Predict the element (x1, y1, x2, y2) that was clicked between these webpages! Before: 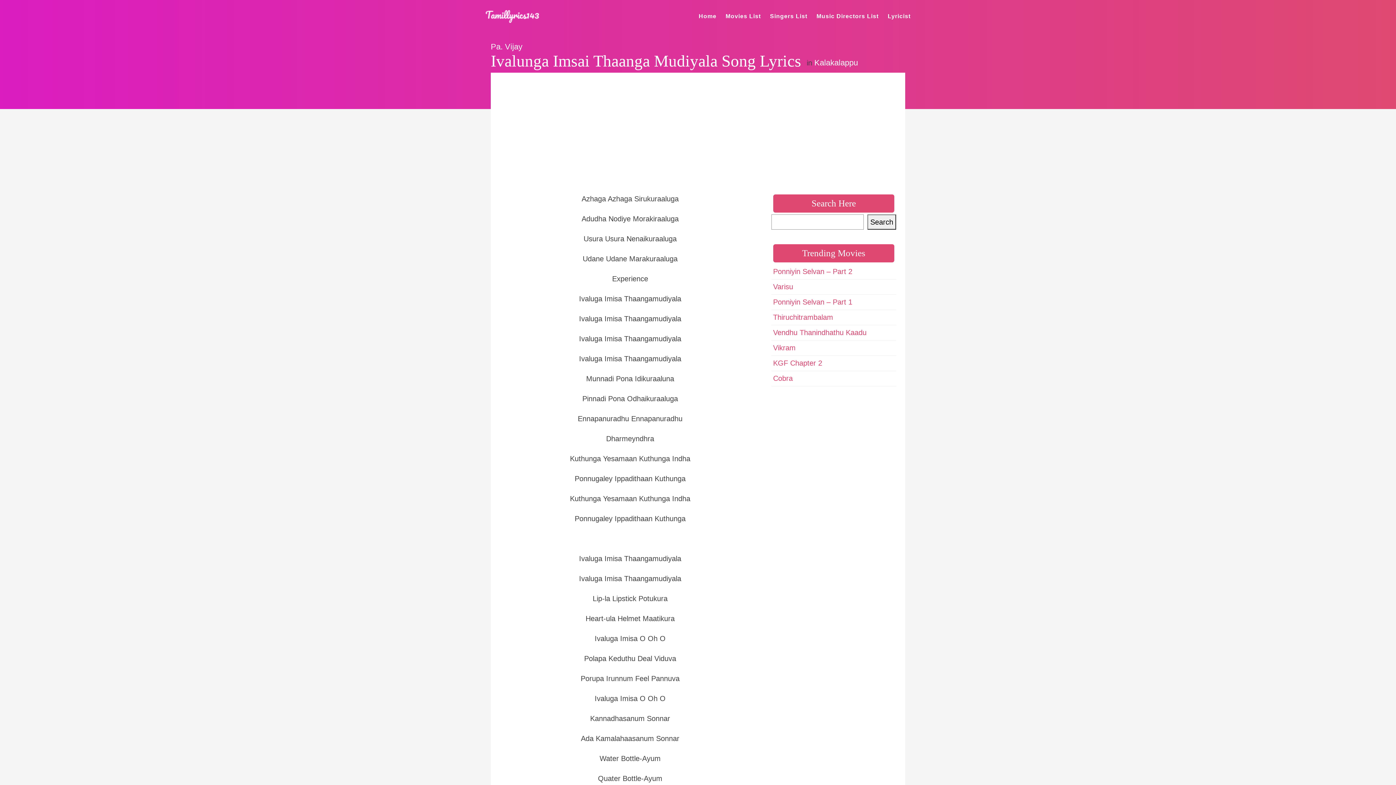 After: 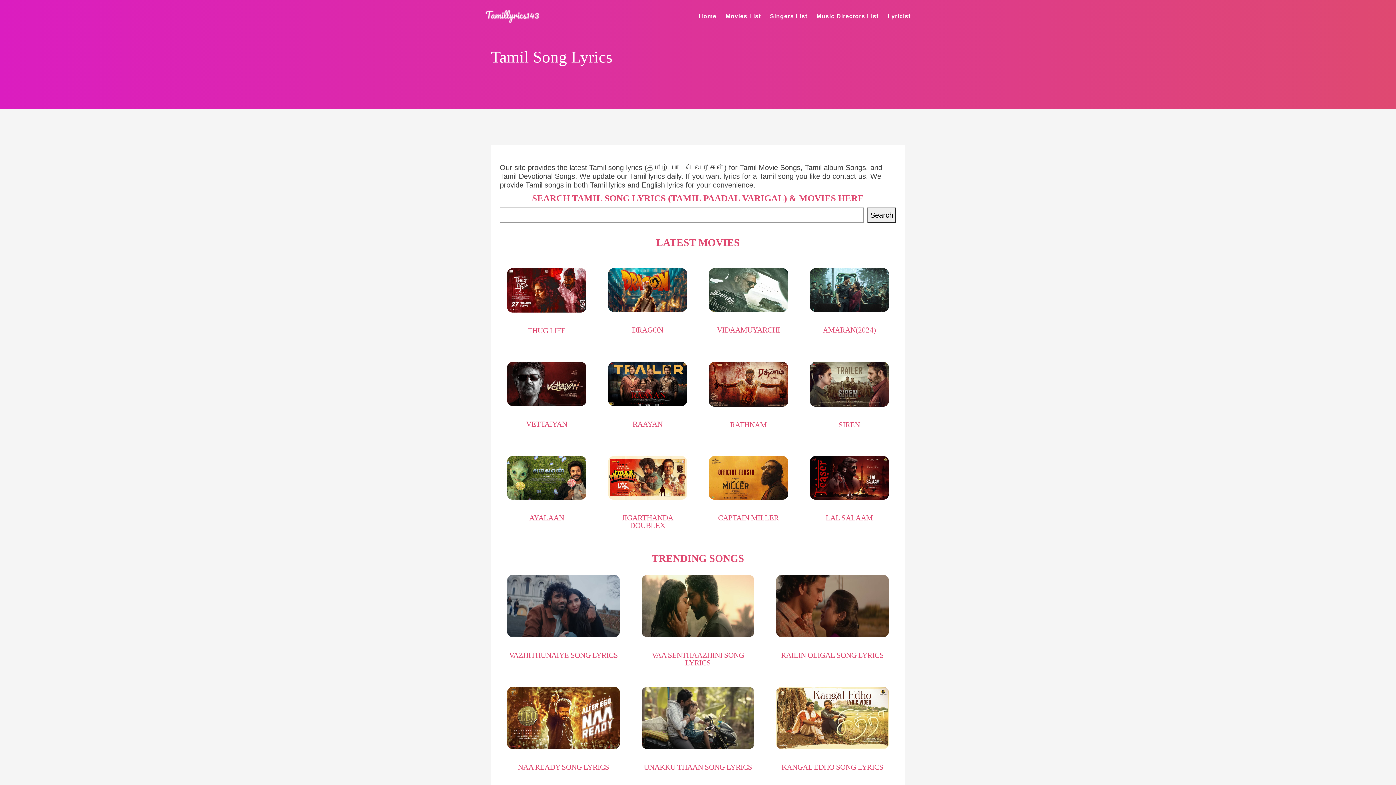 Action: label: Home bbox: (698, 0, 716, 32)